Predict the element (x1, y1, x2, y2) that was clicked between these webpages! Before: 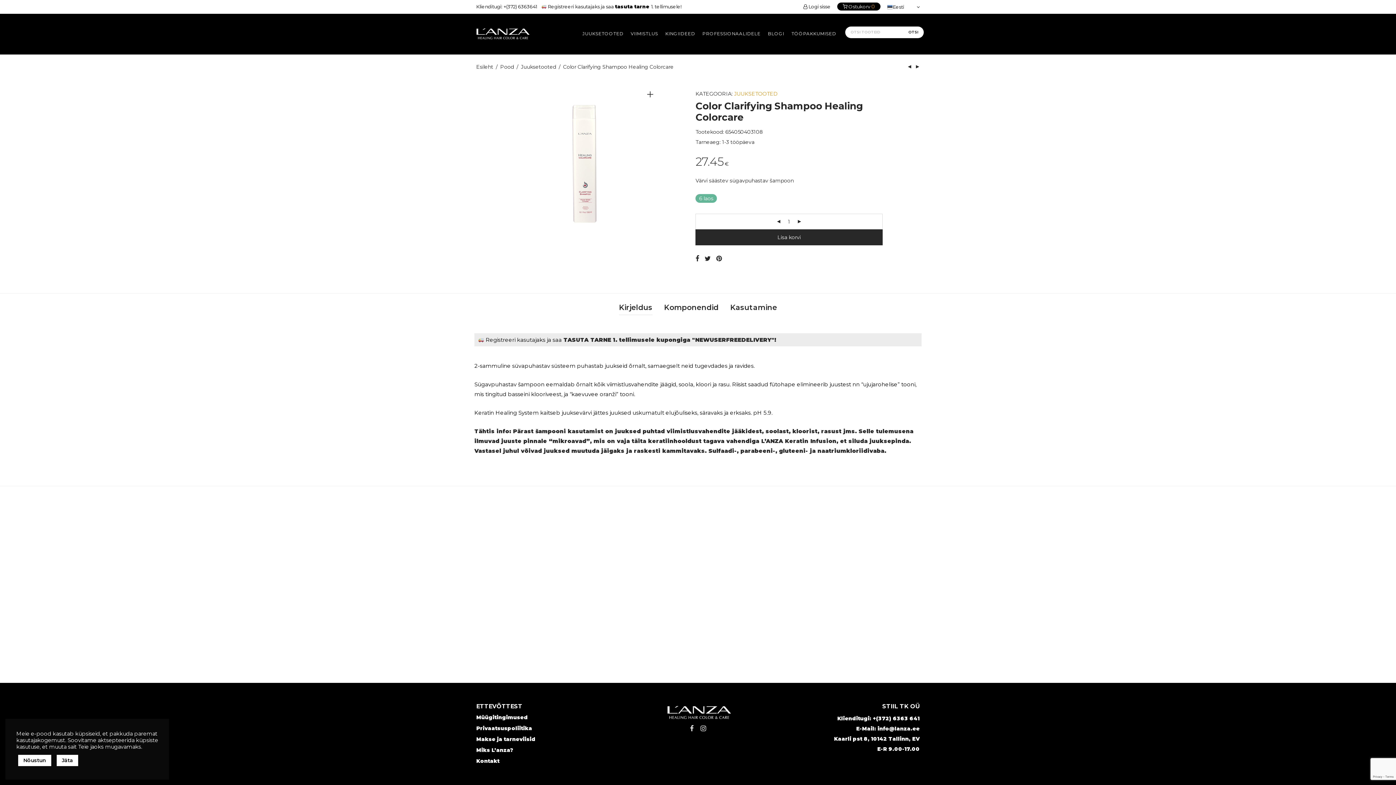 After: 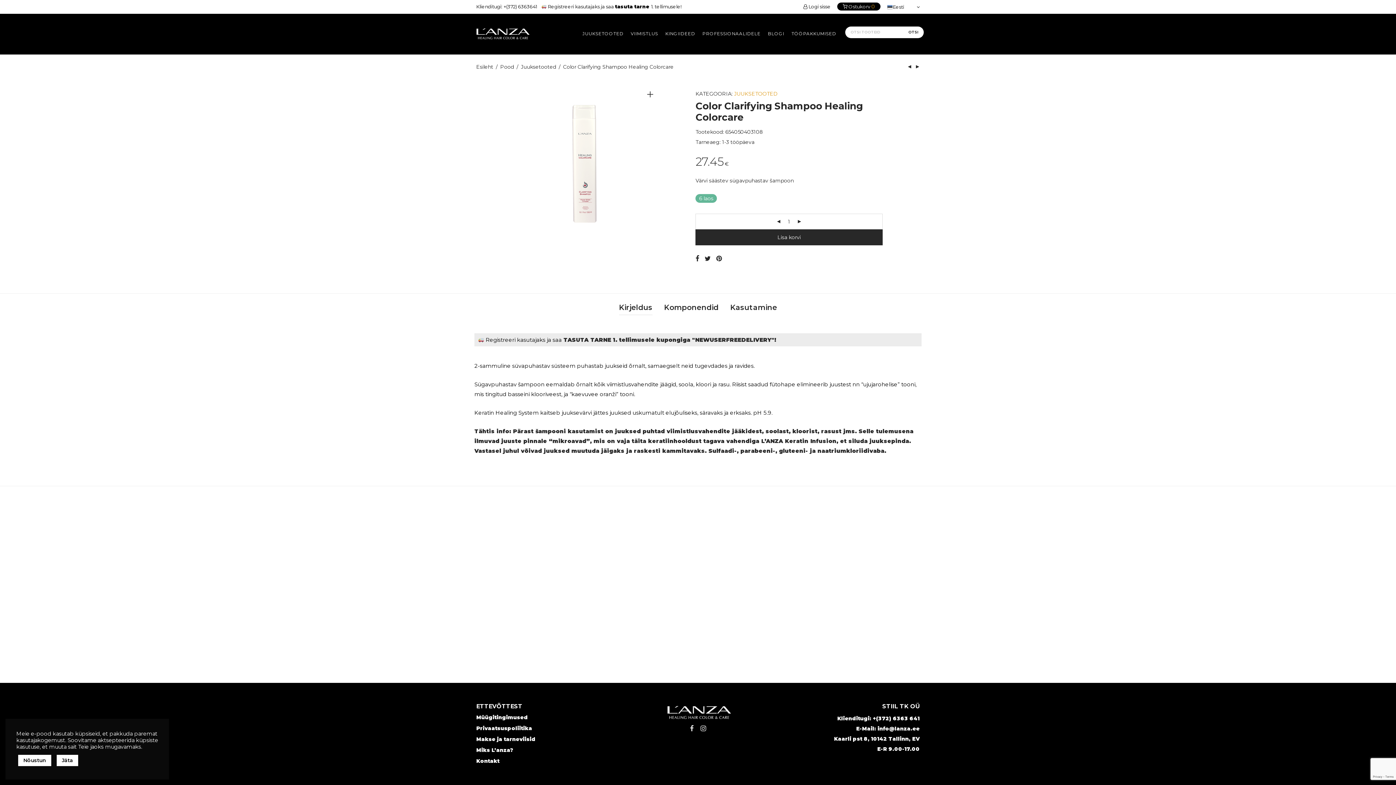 Action: label: Kirjeldus bbox: (619, 300, 652, 315)